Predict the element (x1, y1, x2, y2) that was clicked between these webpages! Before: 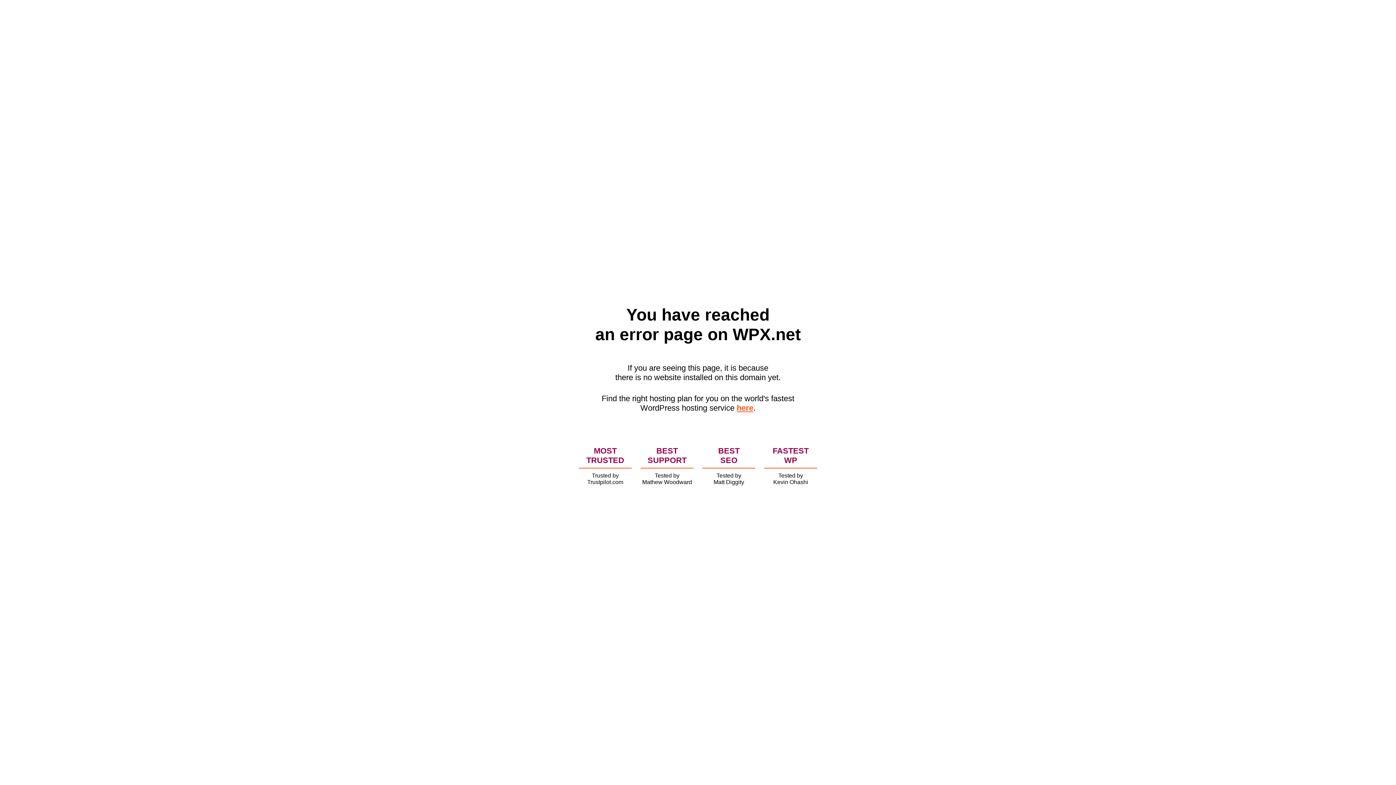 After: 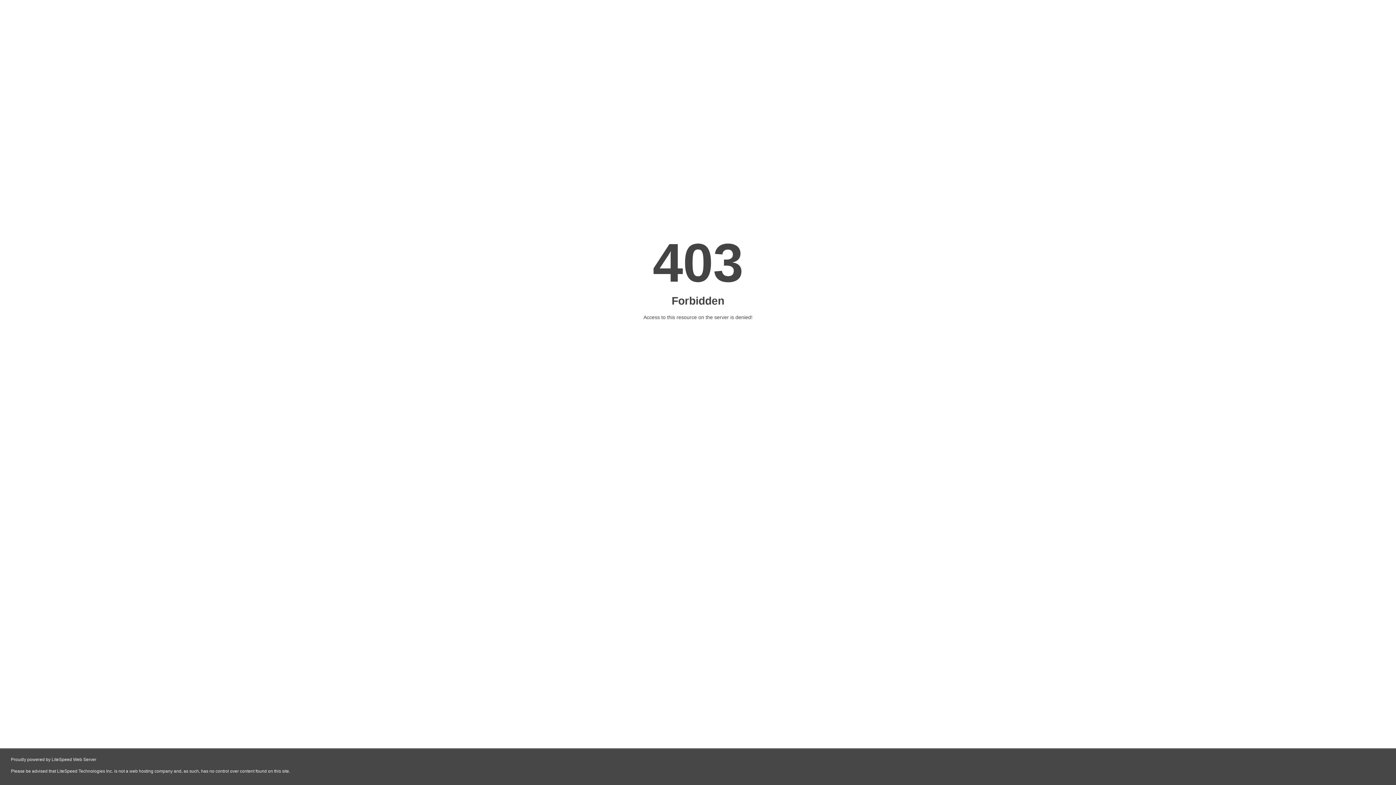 Action: label: here bbox: (736, 403, 753, 412)